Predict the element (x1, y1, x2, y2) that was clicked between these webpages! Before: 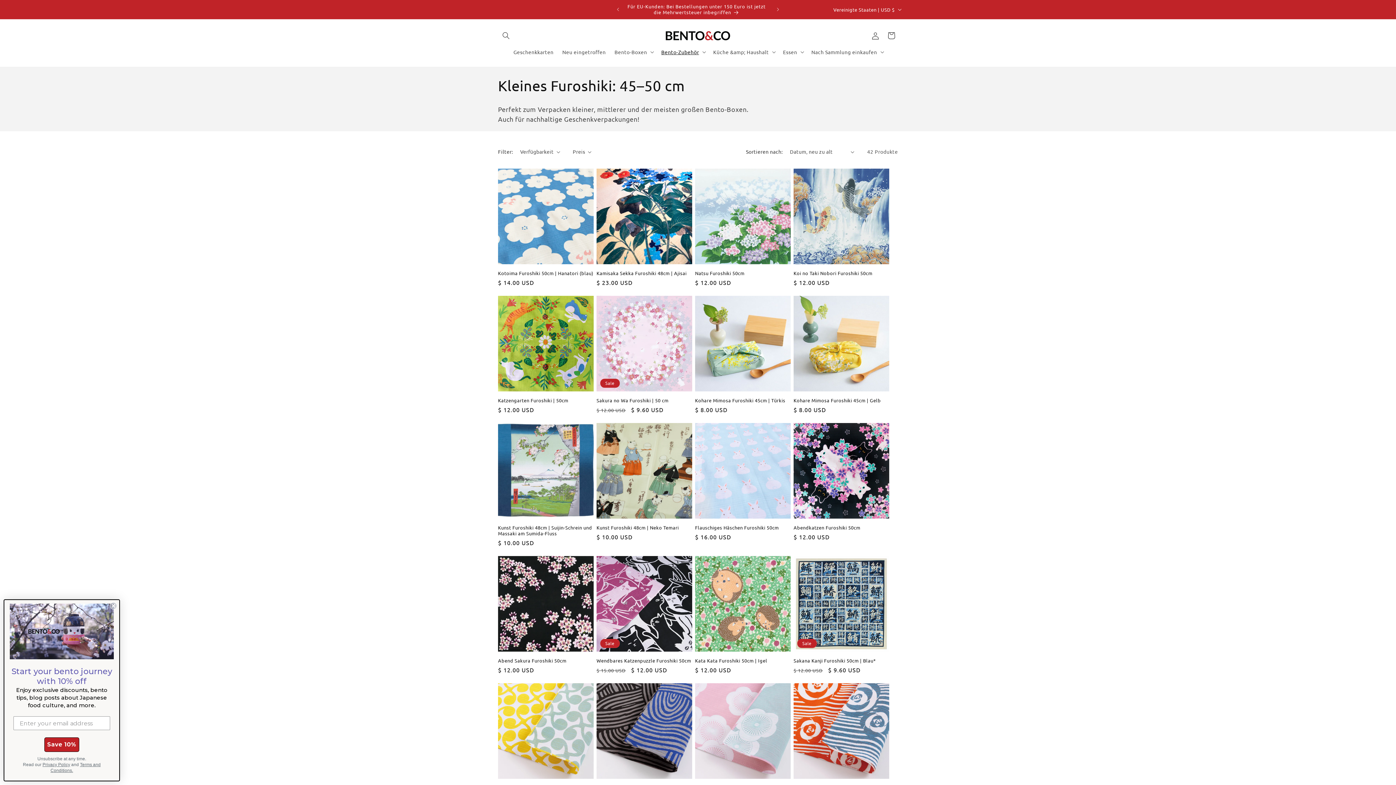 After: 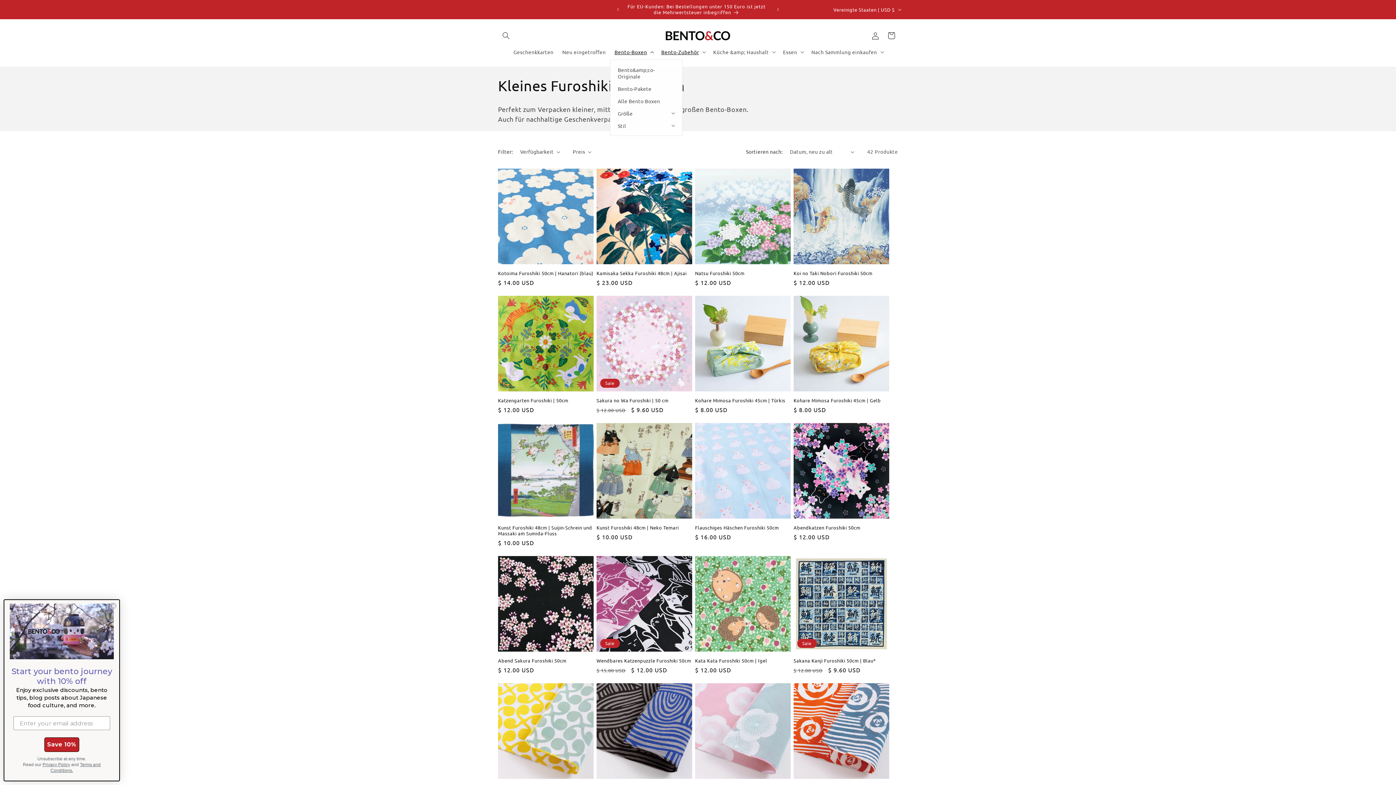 Action: bbox: (610, 44, 657, 59) label: Bento-Boxen